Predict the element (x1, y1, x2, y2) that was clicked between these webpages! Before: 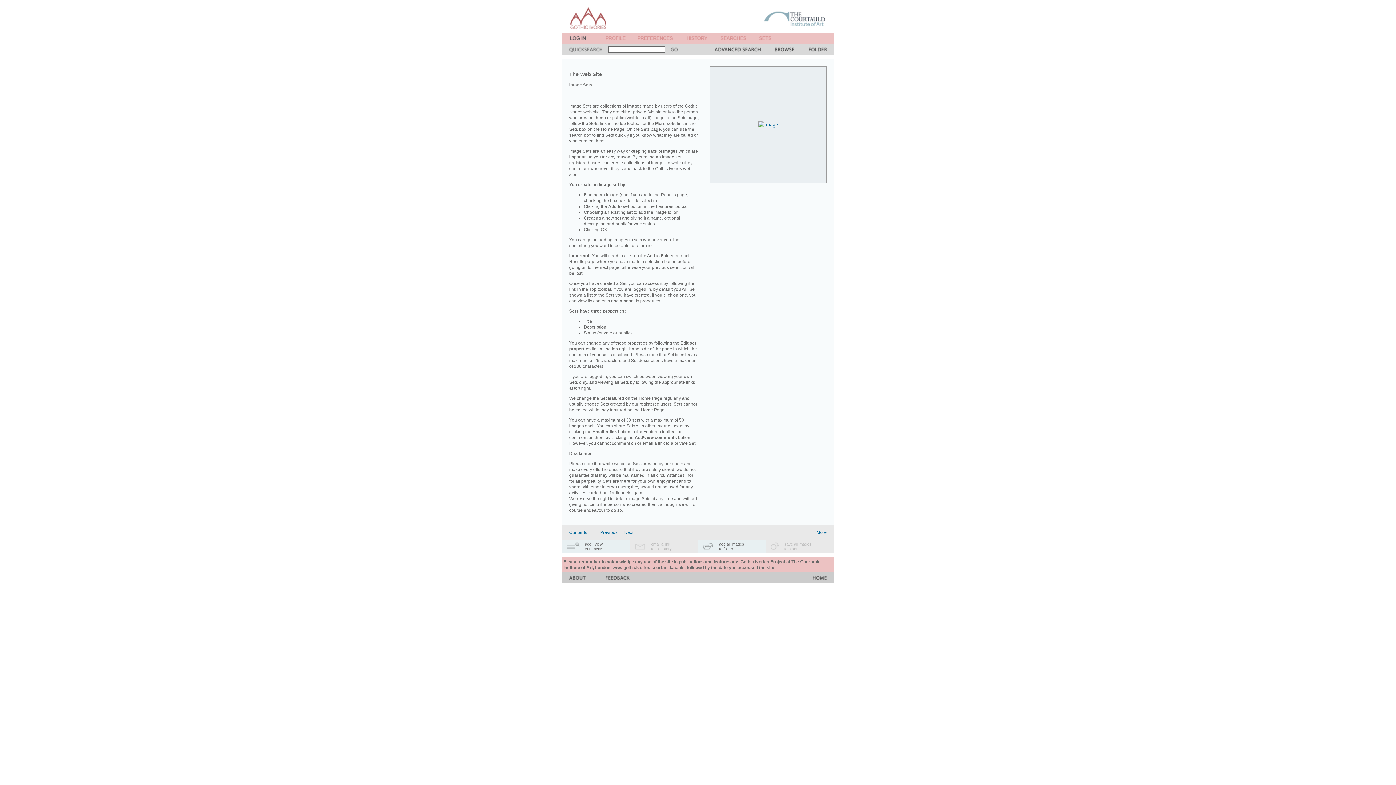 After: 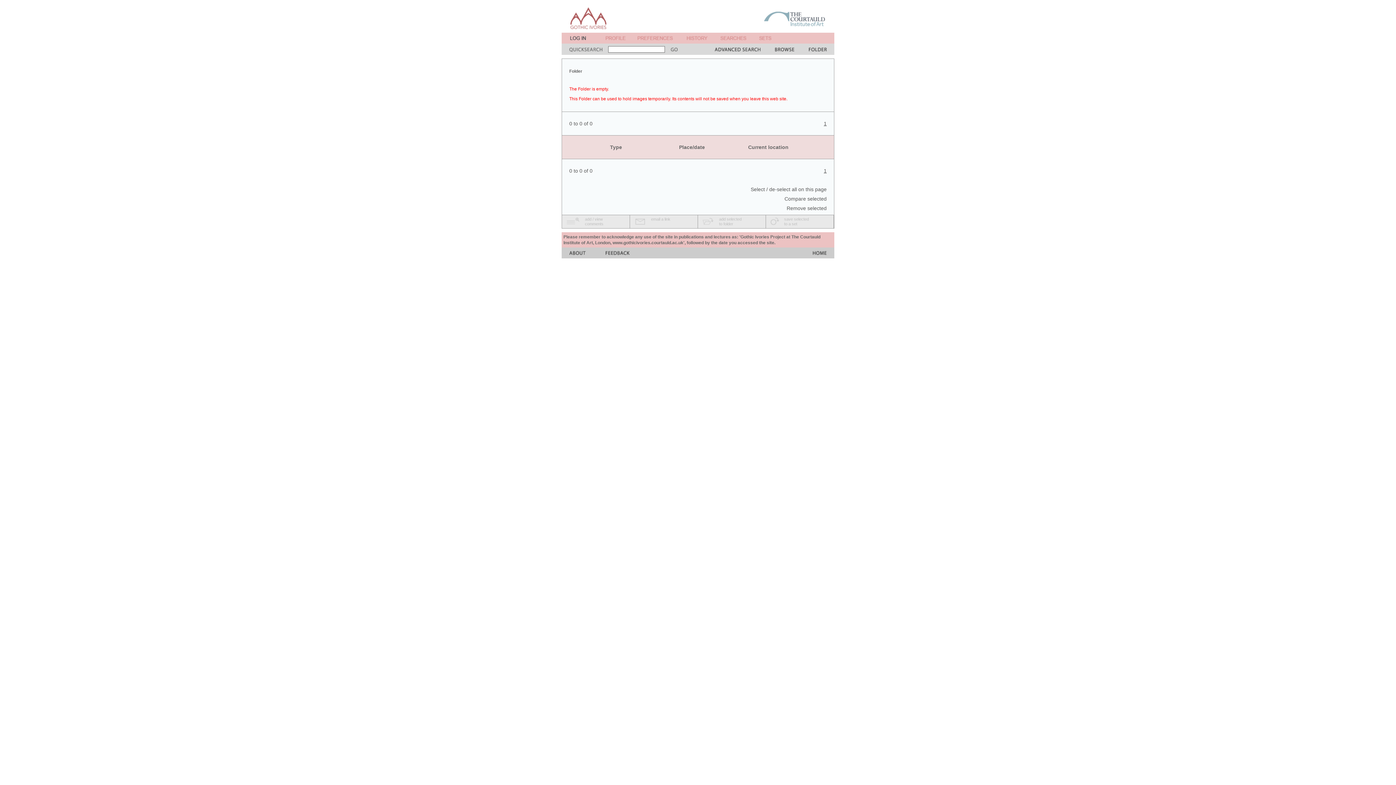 Action: bbox: (809, 49, 826, 56)